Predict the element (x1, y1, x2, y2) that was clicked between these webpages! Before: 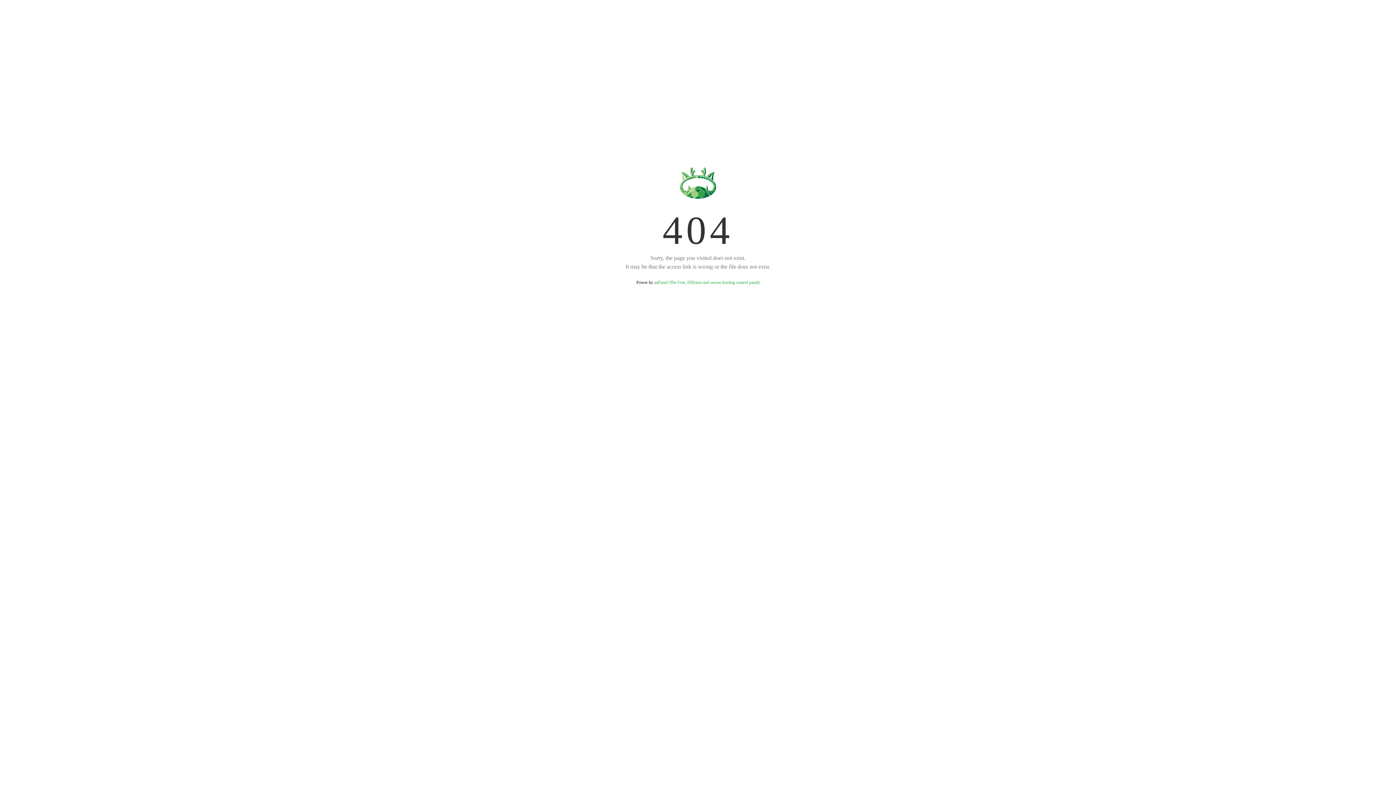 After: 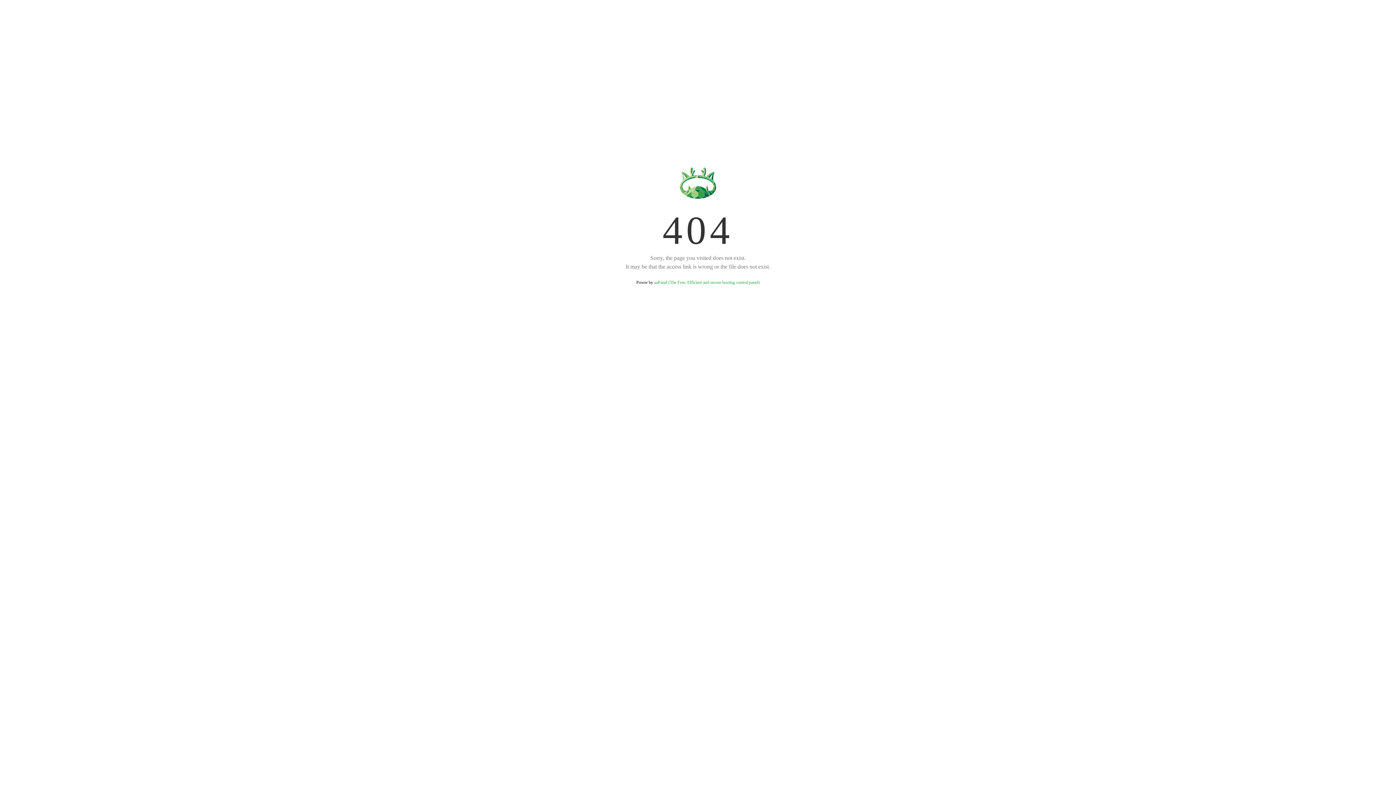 Action: label: aaPanel (The Free, Efficient and secure hosting control panel) bbox: (654, 280, 759, 285)